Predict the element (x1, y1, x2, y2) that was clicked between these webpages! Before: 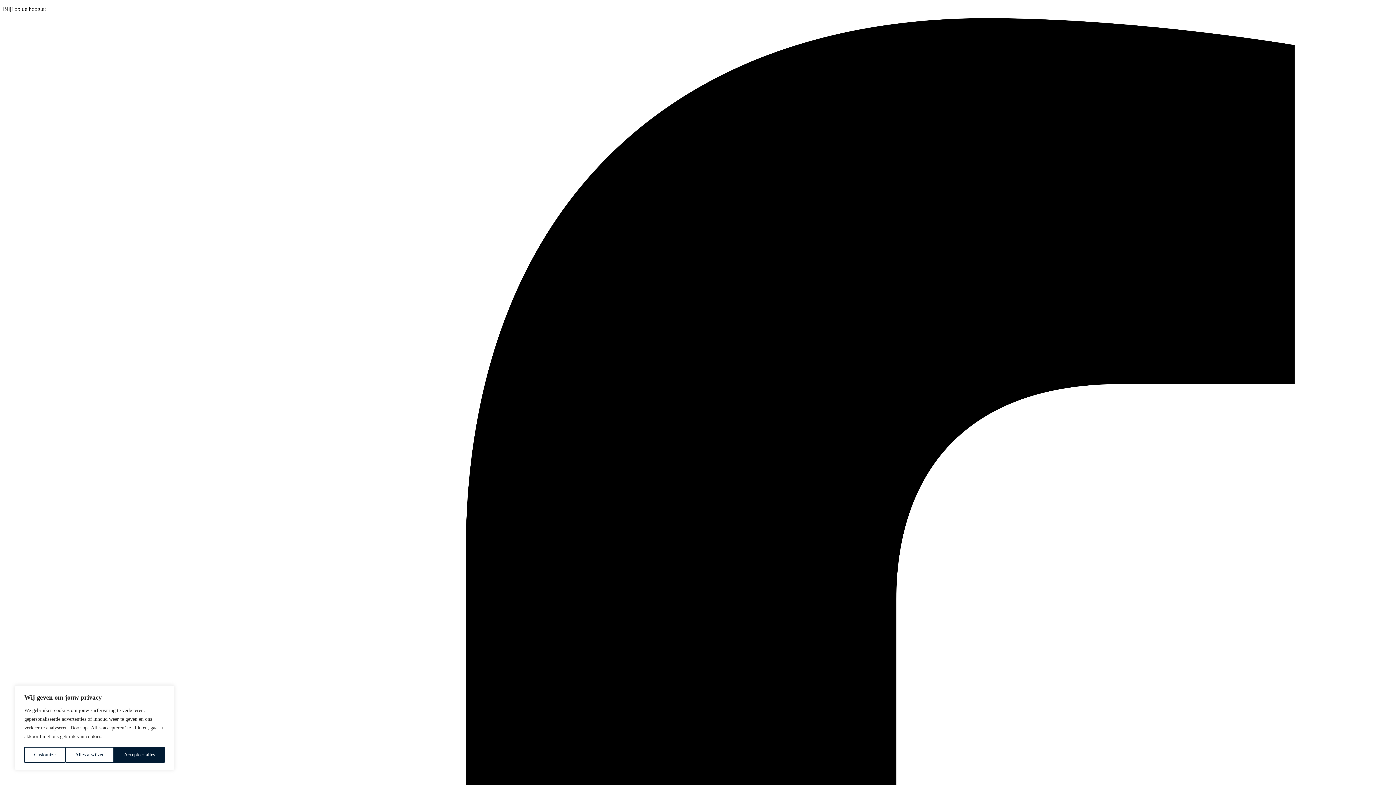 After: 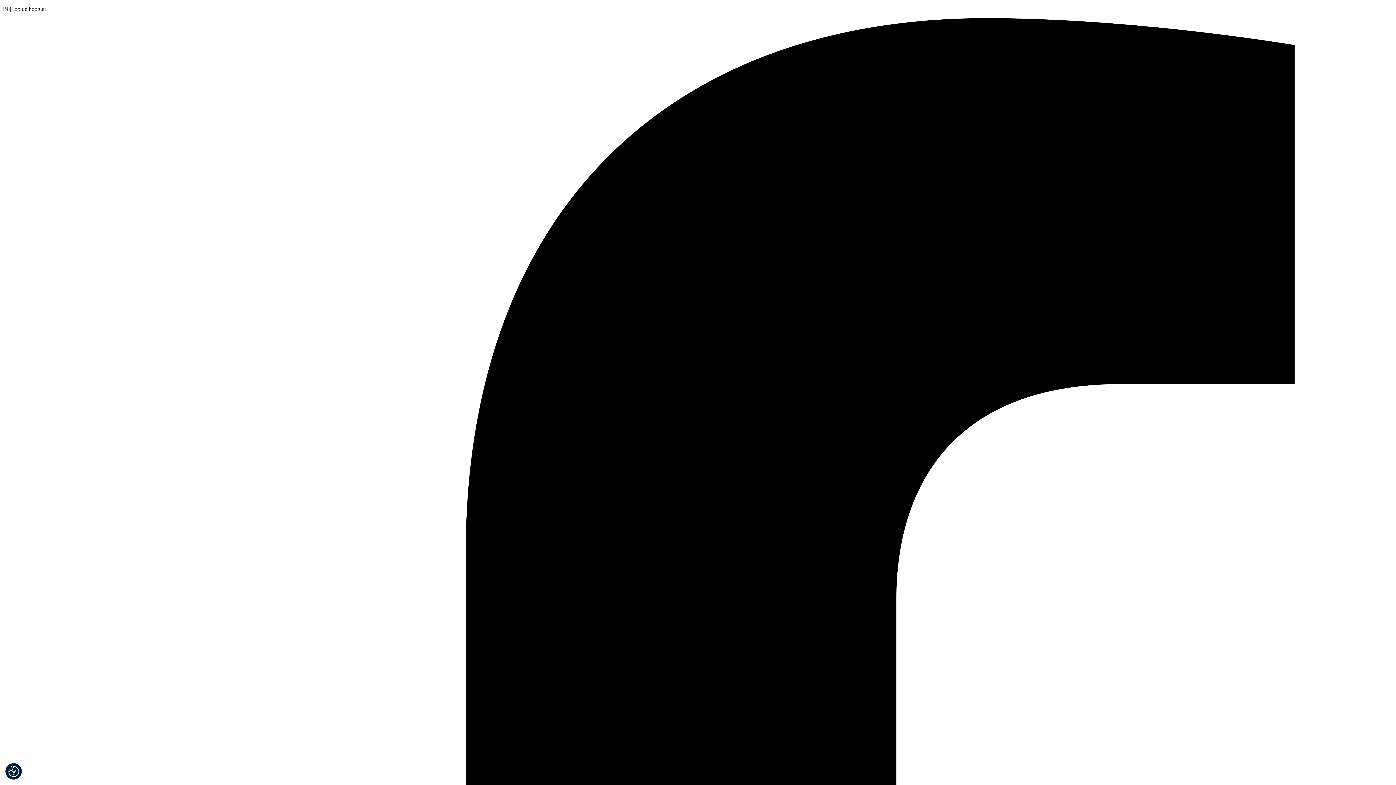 Action: label: Alles afwijzen bbox: (65, 747, 114, 763)